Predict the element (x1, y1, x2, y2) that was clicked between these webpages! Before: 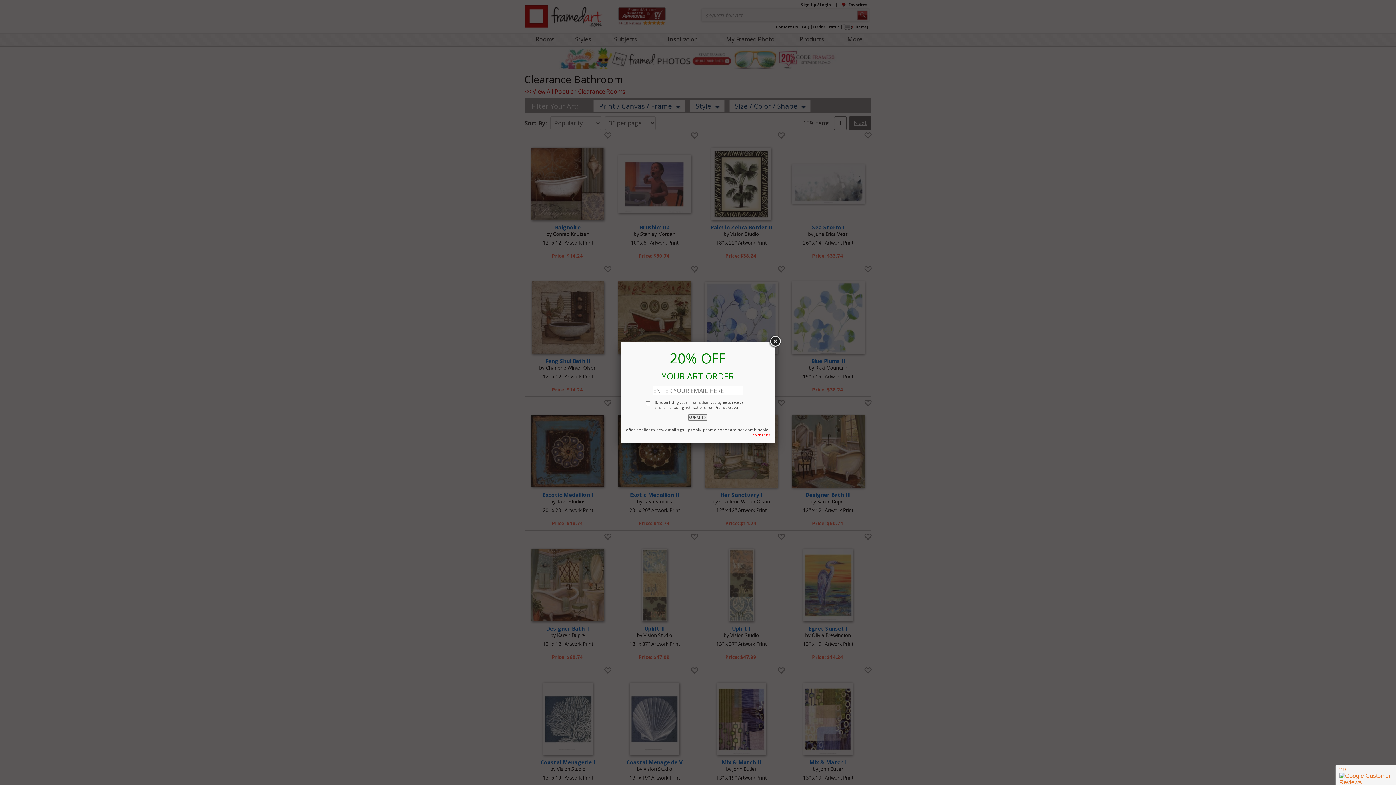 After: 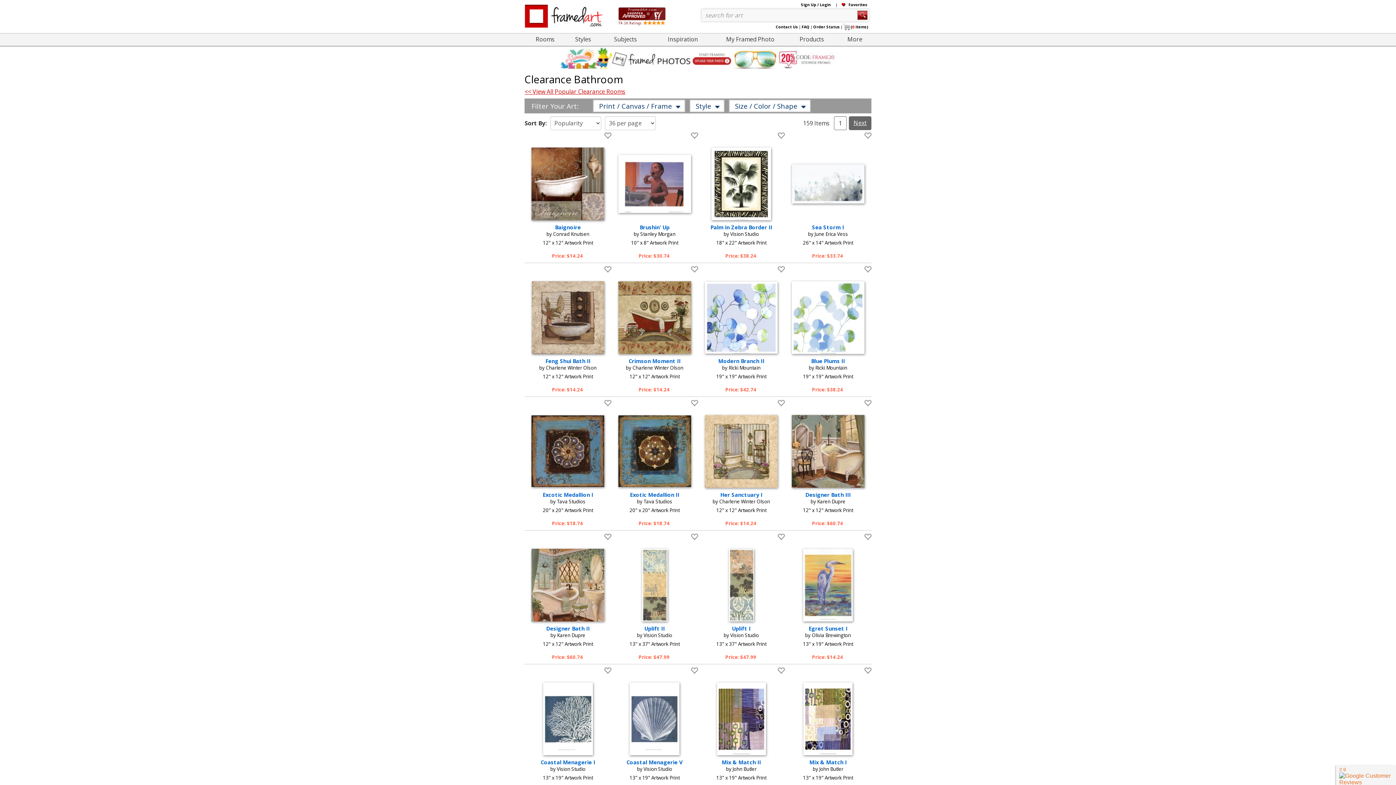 Action: bbox: (768, 335, 781, 348)